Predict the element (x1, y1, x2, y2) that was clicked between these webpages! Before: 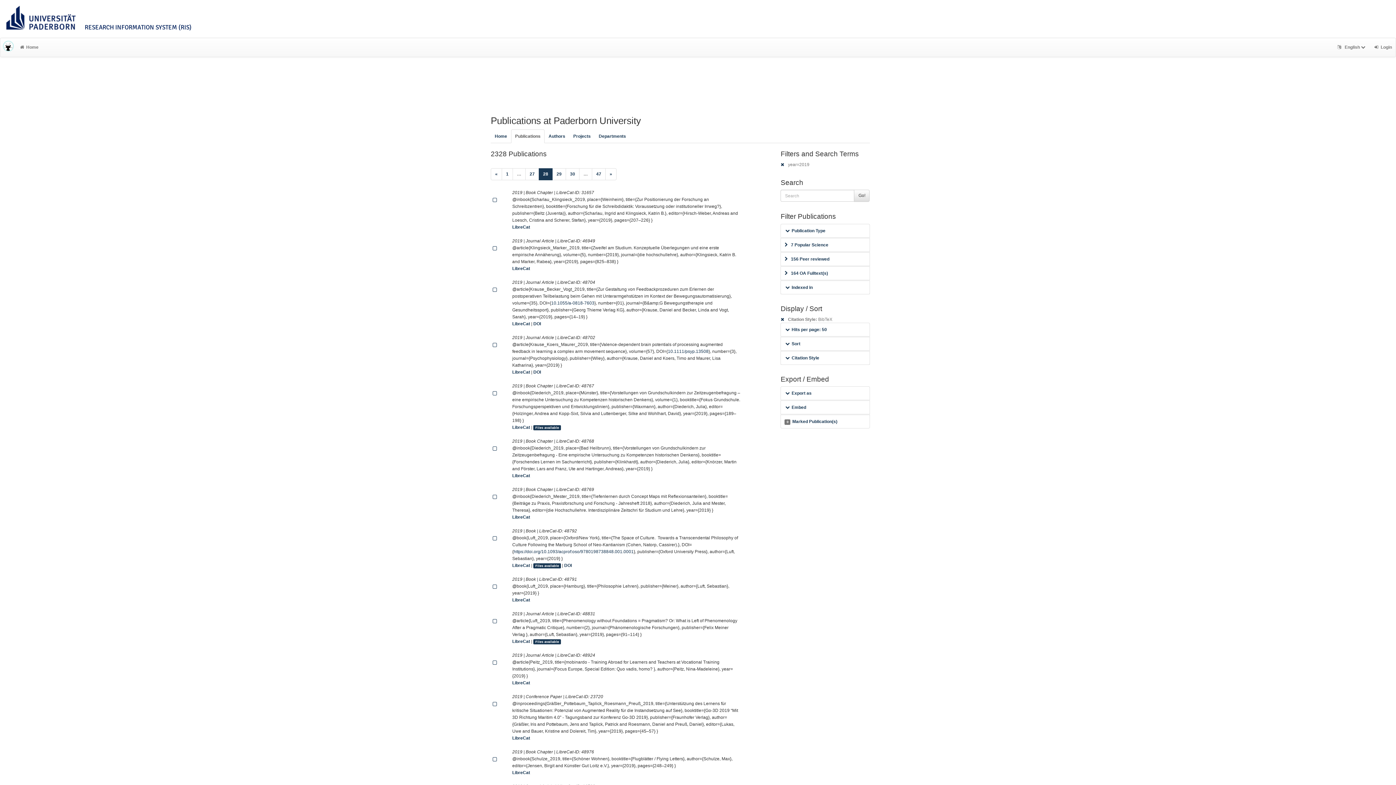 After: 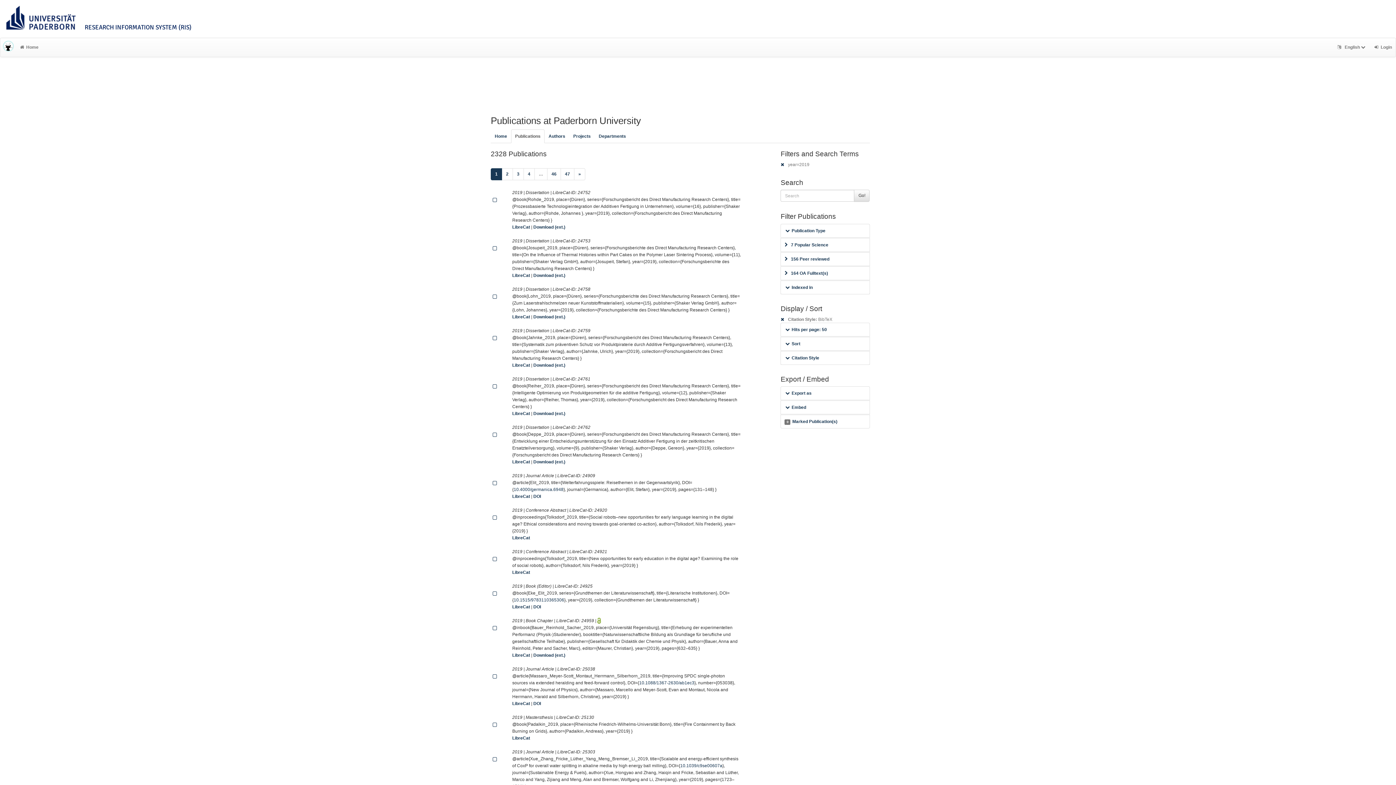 Action: label: Go! bbox: (854, 189, 869, 201)